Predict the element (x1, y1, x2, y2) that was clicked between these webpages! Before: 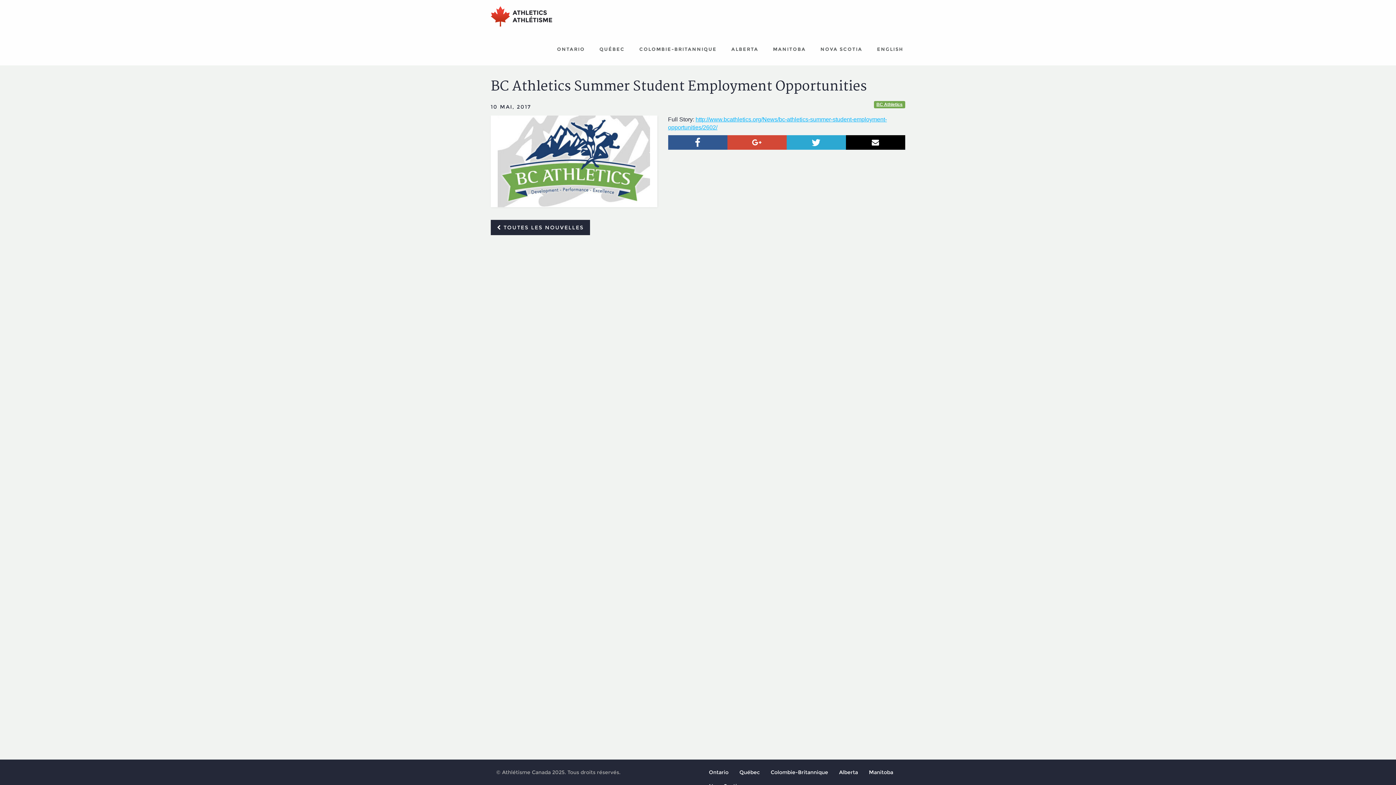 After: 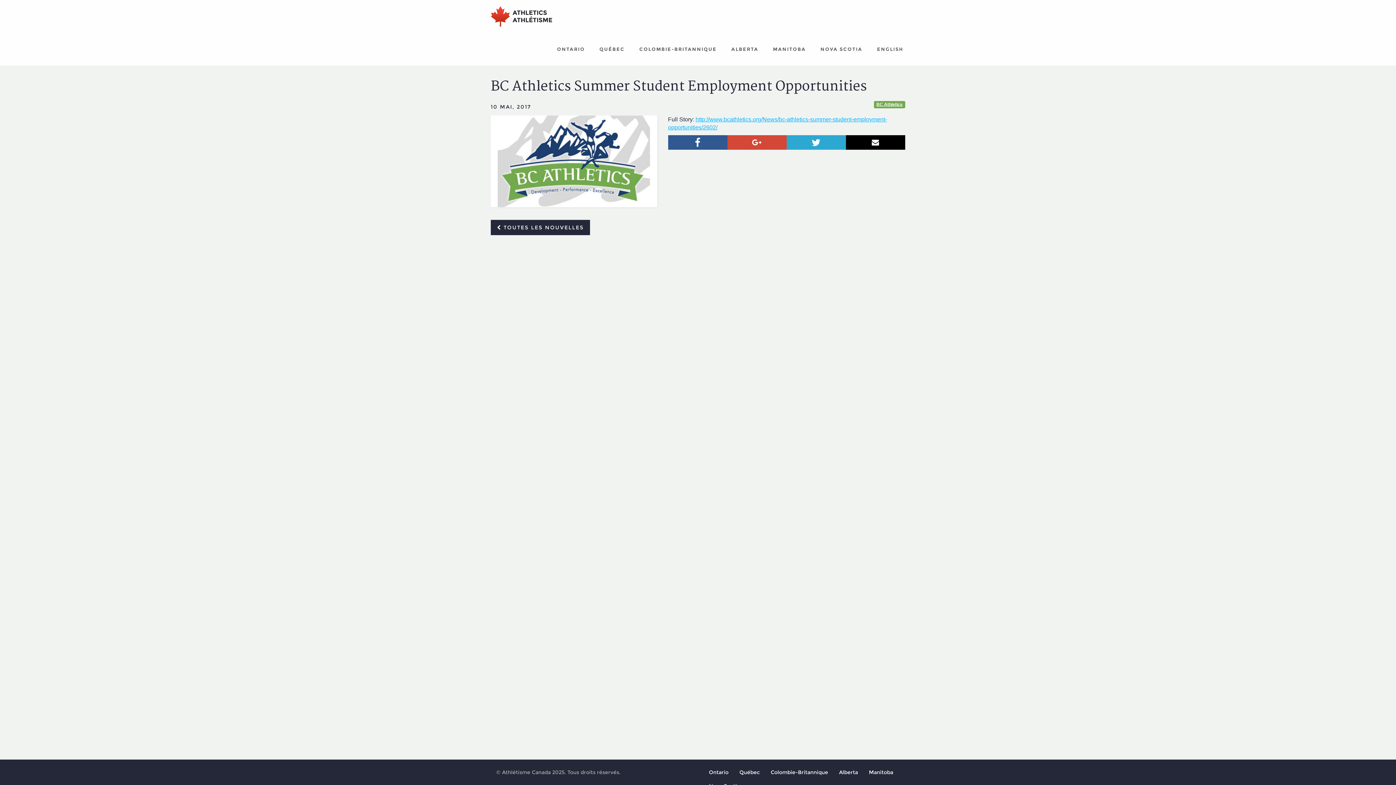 Action: bbox: (668, 135, 727, 149) label: Facebook